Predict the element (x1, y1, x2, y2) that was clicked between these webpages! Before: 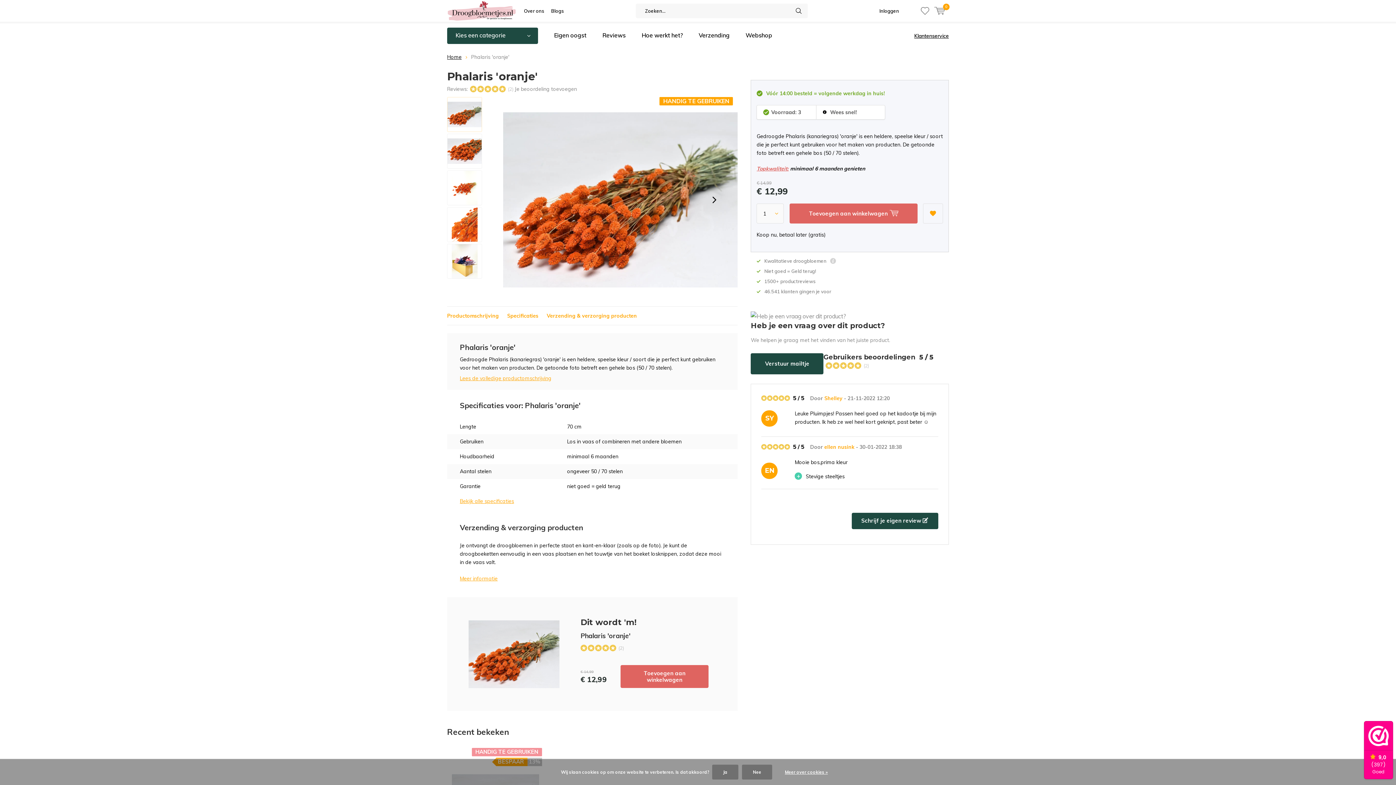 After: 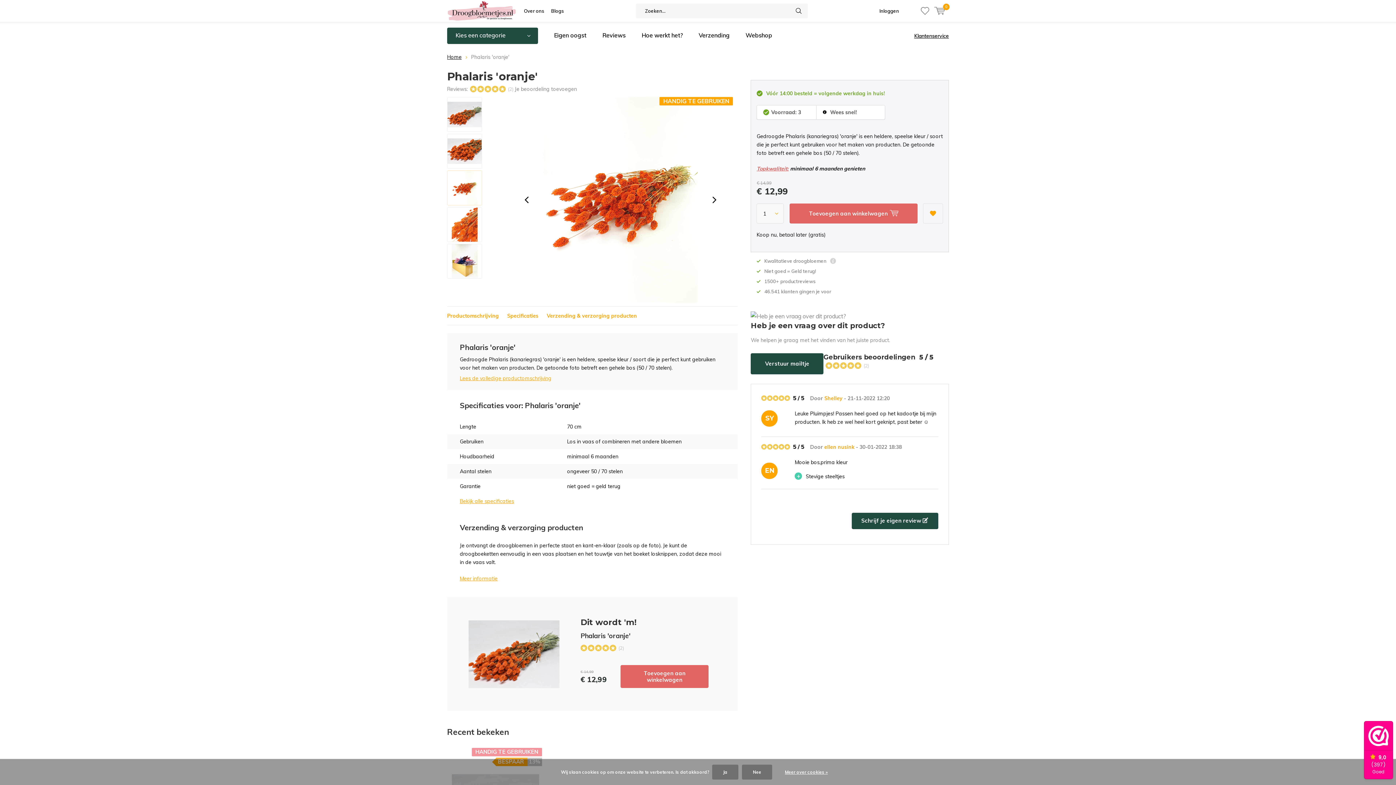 Action: bbox: (447, 170, 482, 205)